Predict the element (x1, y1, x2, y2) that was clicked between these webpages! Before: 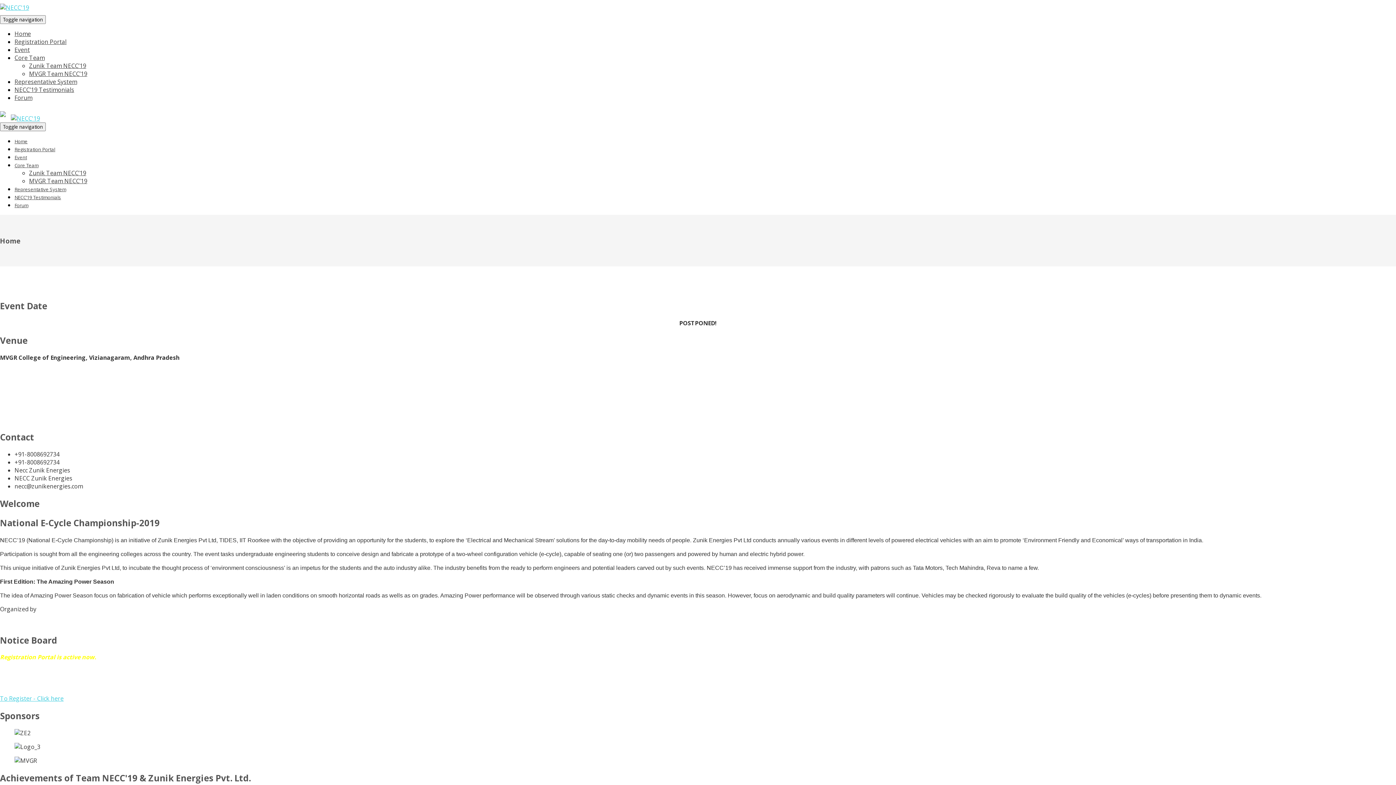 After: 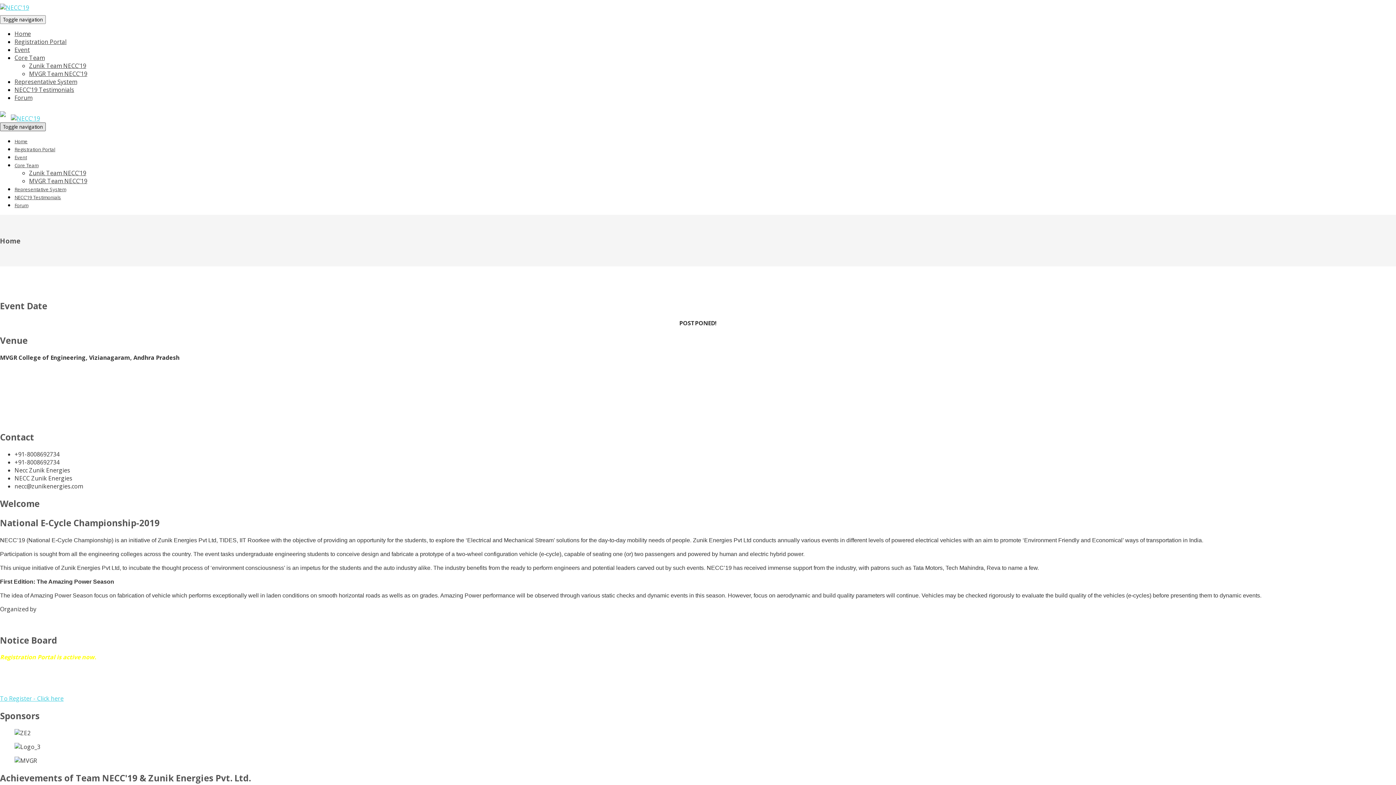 Action: bbox: (0, 122, 45, 131) label: Toggle navigation